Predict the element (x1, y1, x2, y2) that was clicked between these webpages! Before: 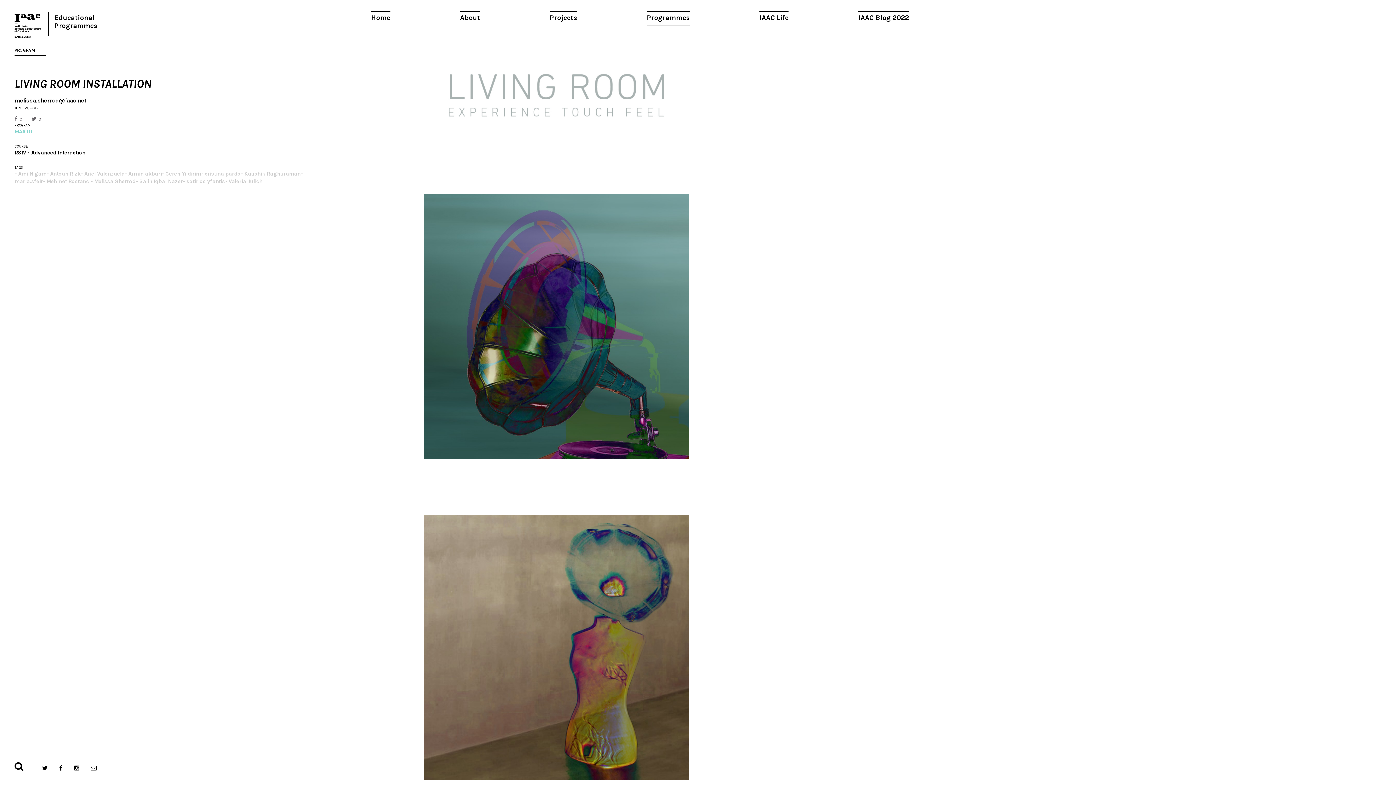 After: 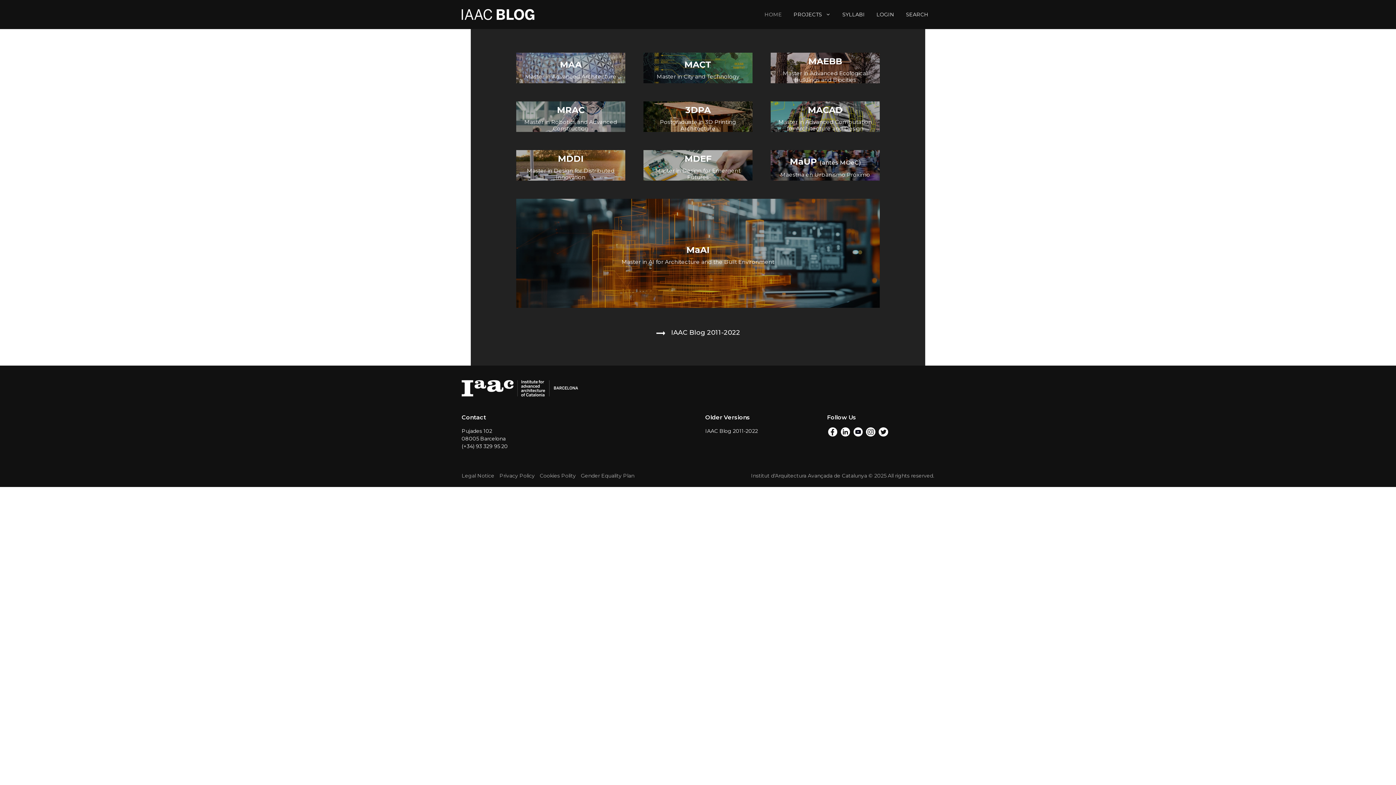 Action: label: IAAC Blog 2022 bbox: (858, 10, 909, 25)